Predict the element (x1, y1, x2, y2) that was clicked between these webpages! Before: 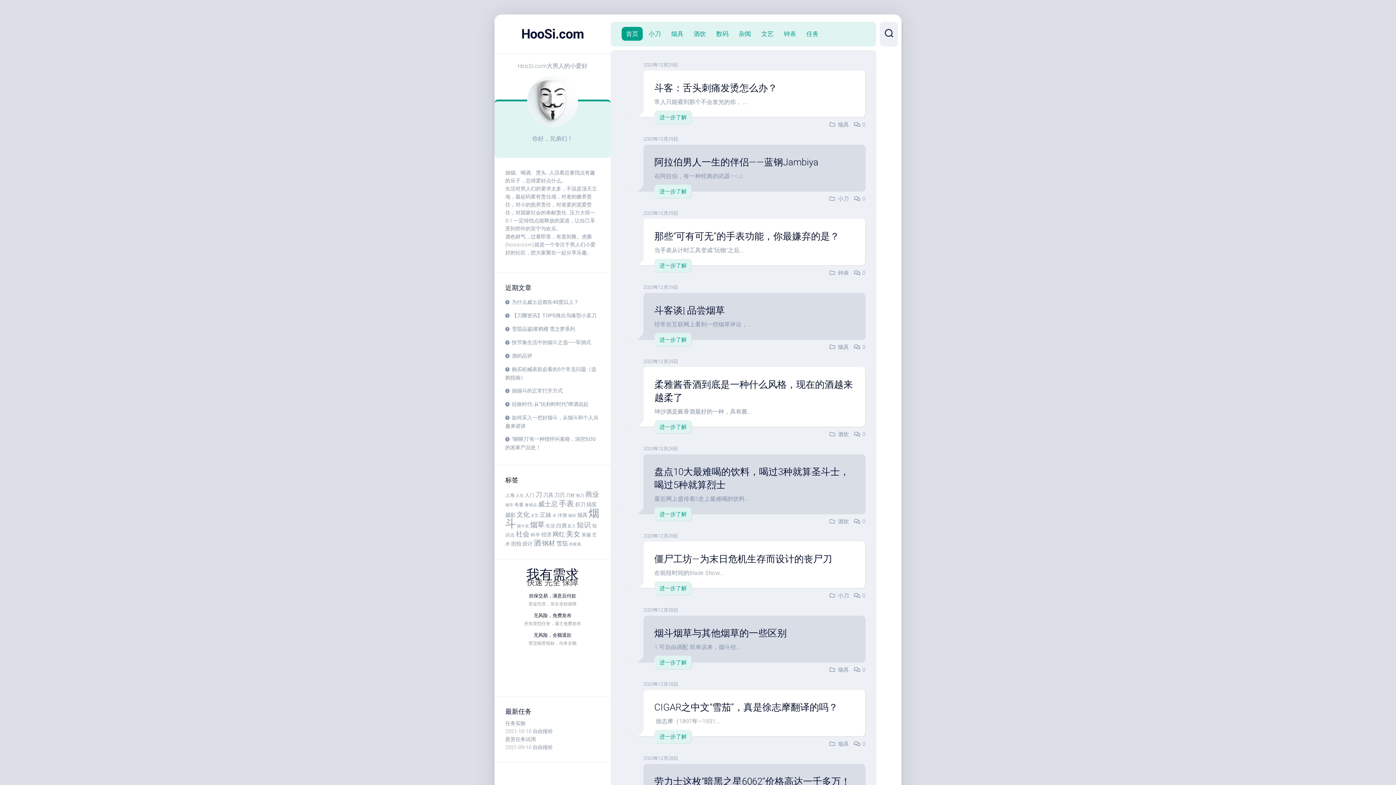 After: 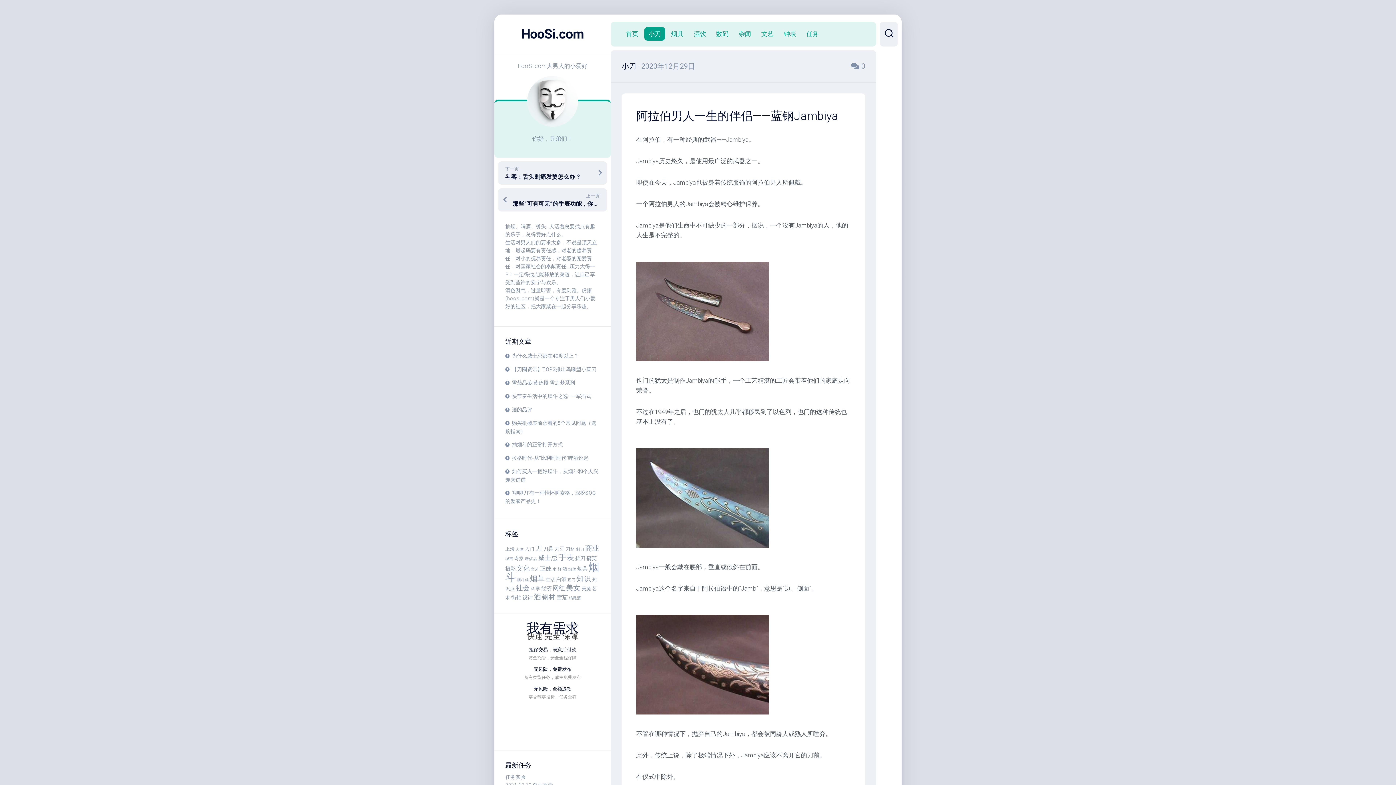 Action: bbox: (654, 184, 692, 198) label: 进一步了解